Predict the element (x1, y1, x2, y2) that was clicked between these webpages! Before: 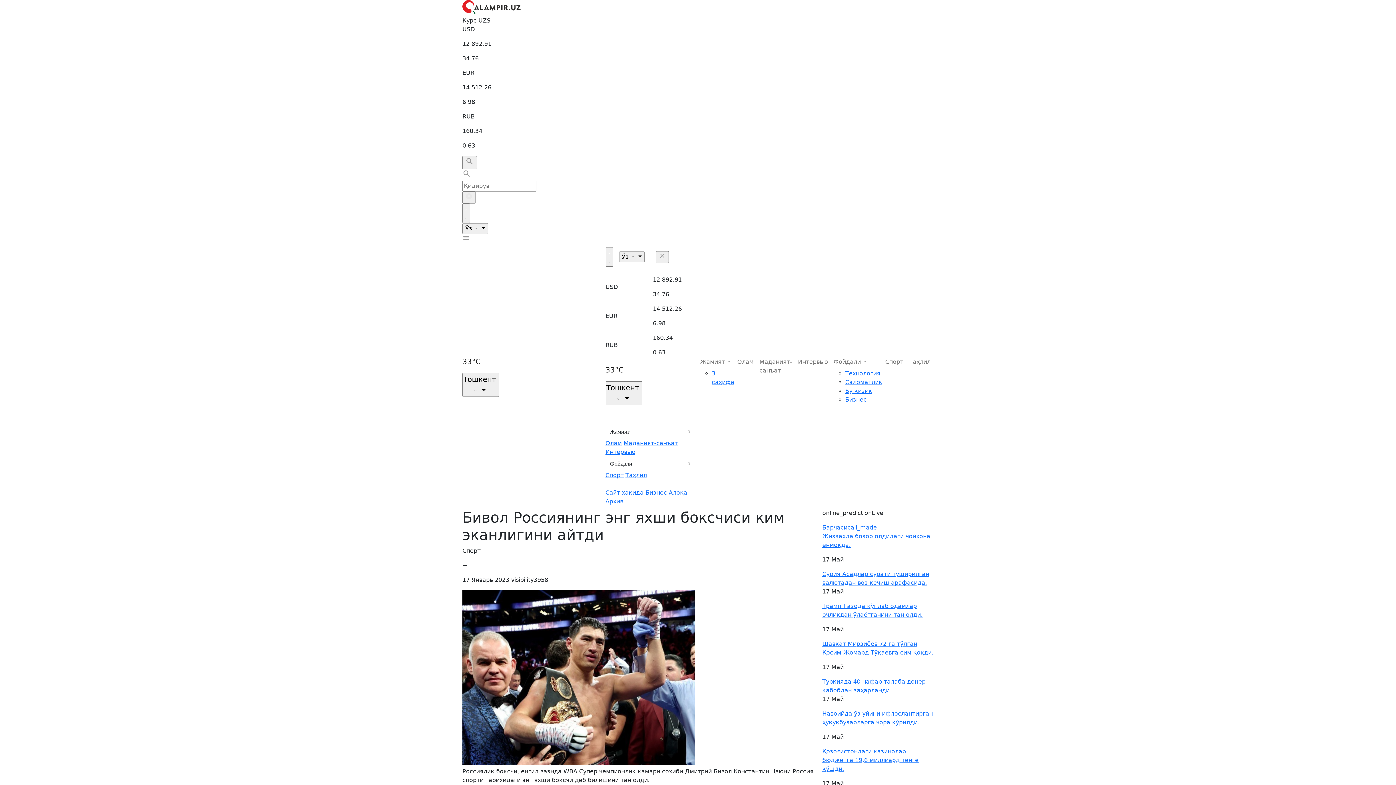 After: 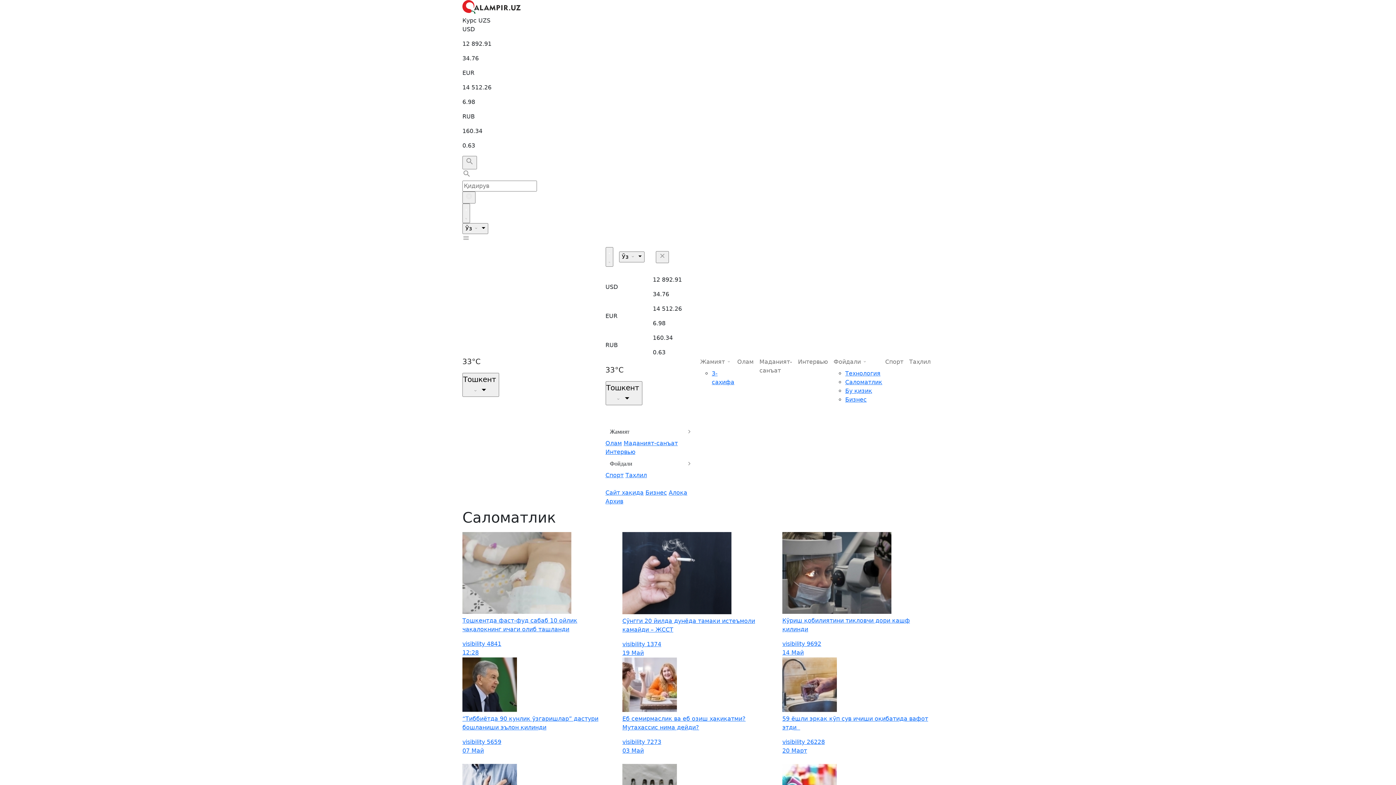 Action: bbox: (845, 378, 882, 385) label: Саломатлик